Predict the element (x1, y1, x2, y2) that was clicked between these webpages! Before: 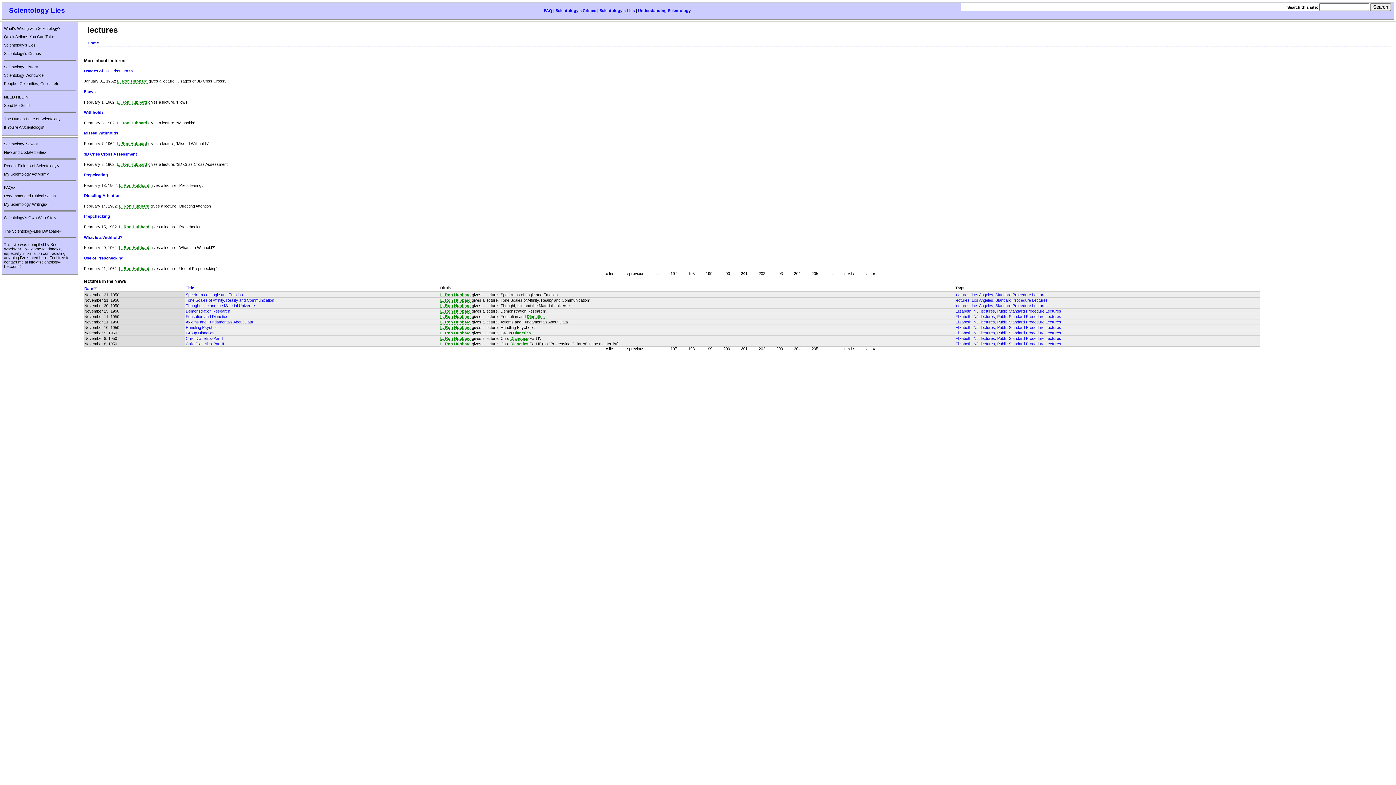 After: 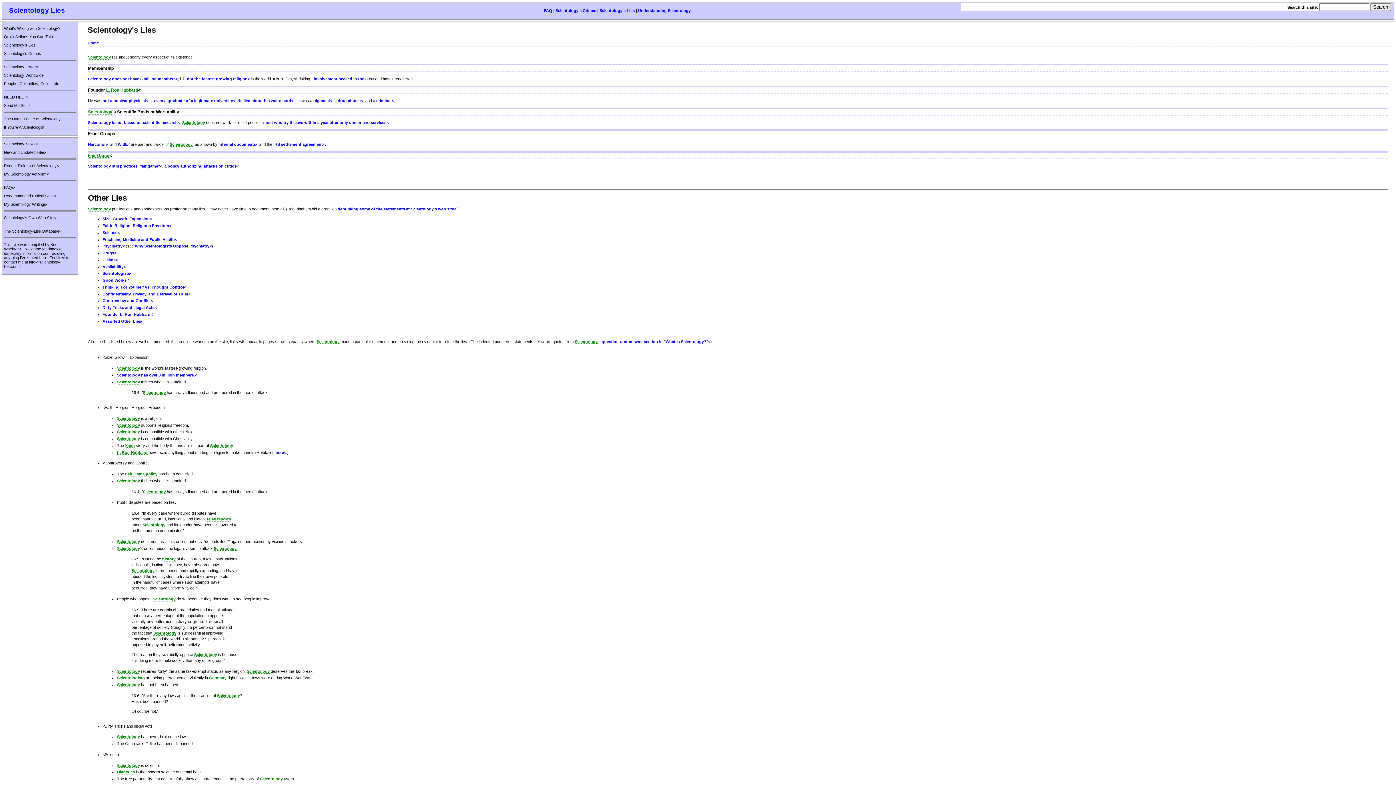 Action: bbox: (4, 42, 35, 47) label: Scientology's Lies